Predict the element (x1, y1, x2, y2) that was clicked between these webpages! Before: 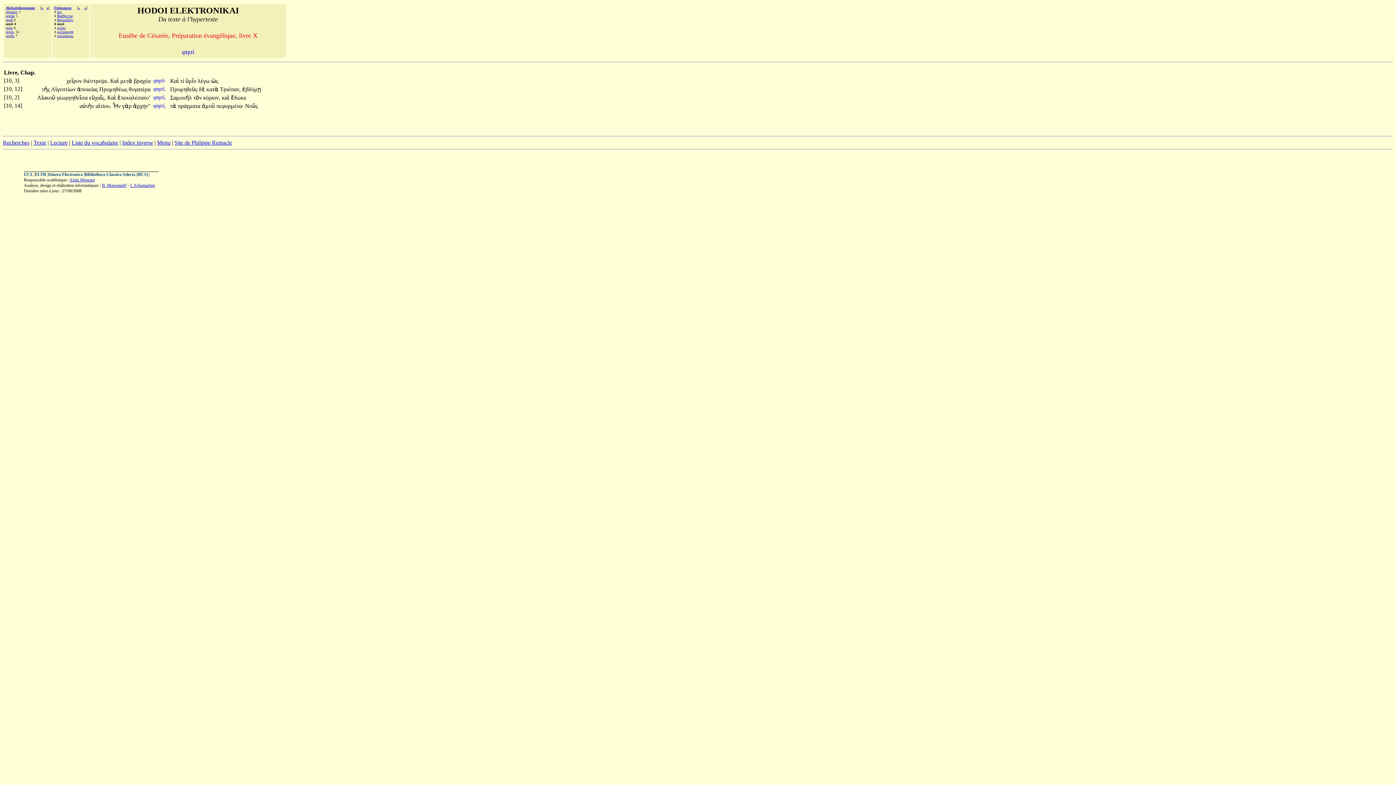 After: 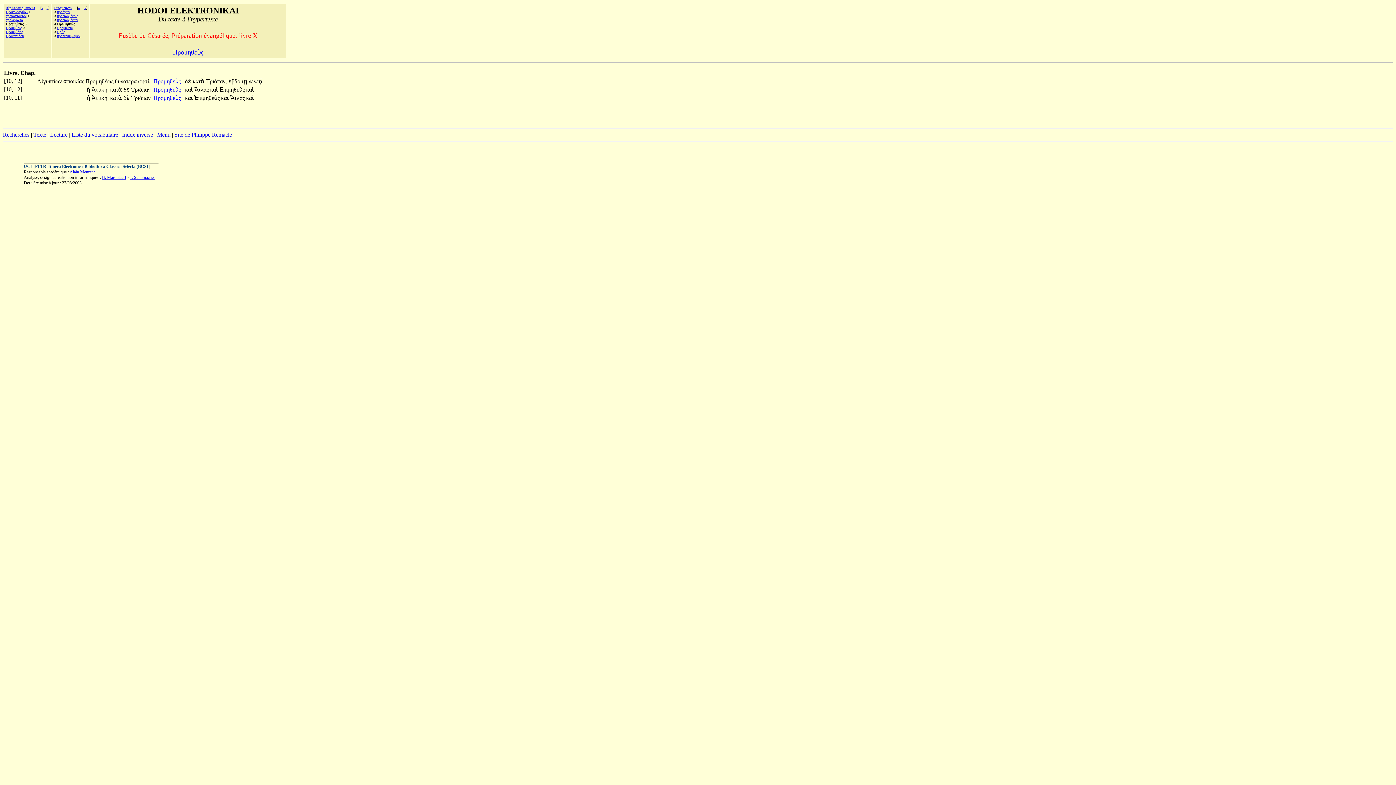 Action: label: Προμηθεὺς  bbox: (170, 86, 198, 92)